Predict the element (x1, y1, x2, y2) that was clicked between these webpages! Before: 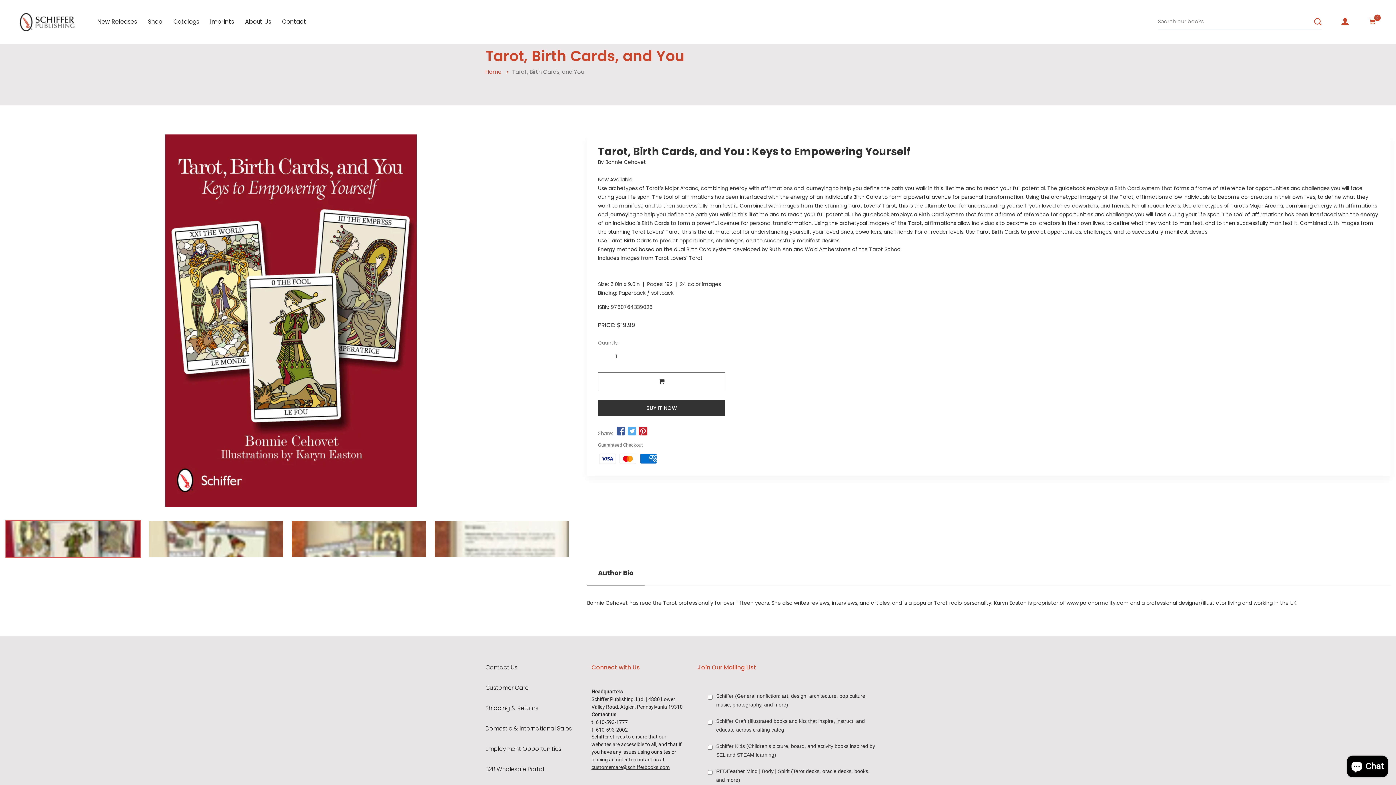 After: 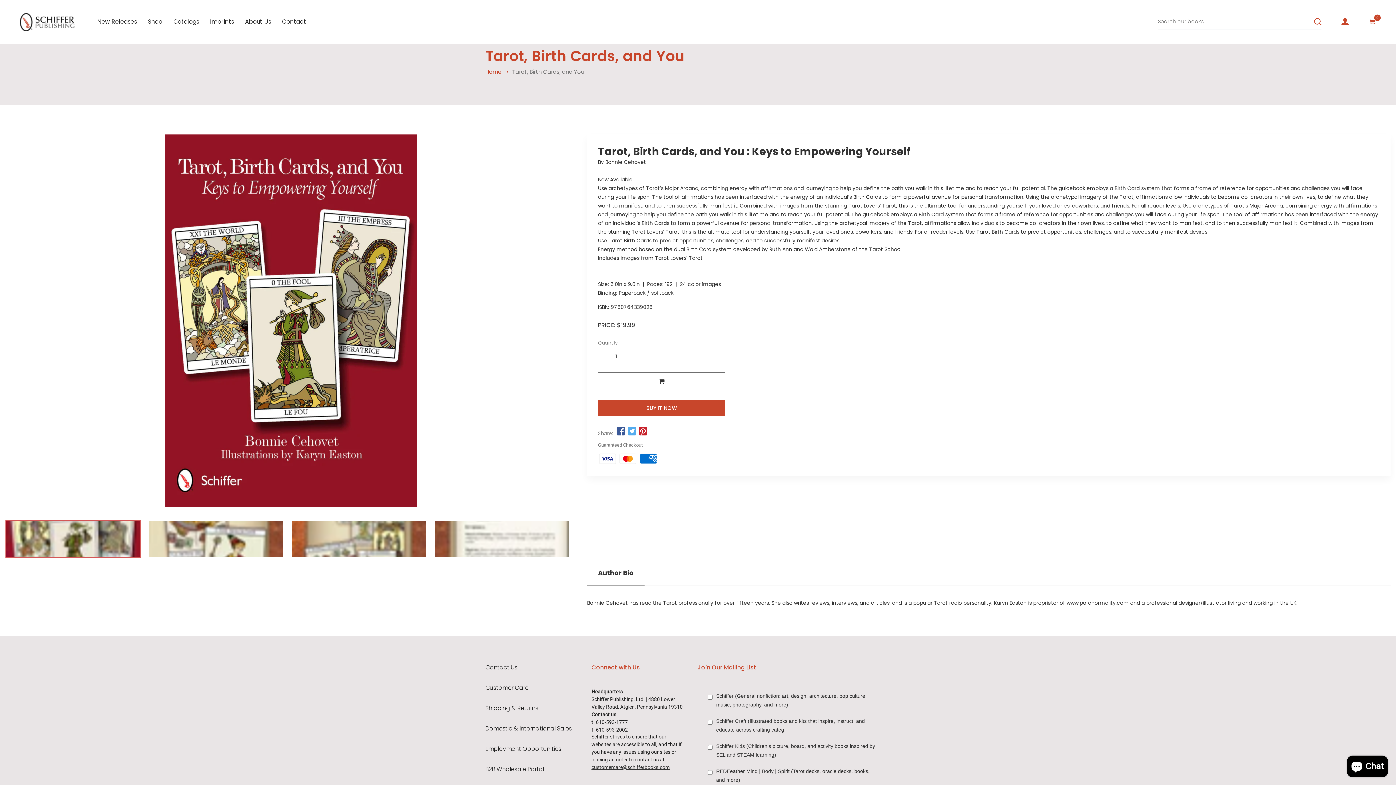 Action: bbox: (598, 400, 725, 416) label: BUY IT NOW